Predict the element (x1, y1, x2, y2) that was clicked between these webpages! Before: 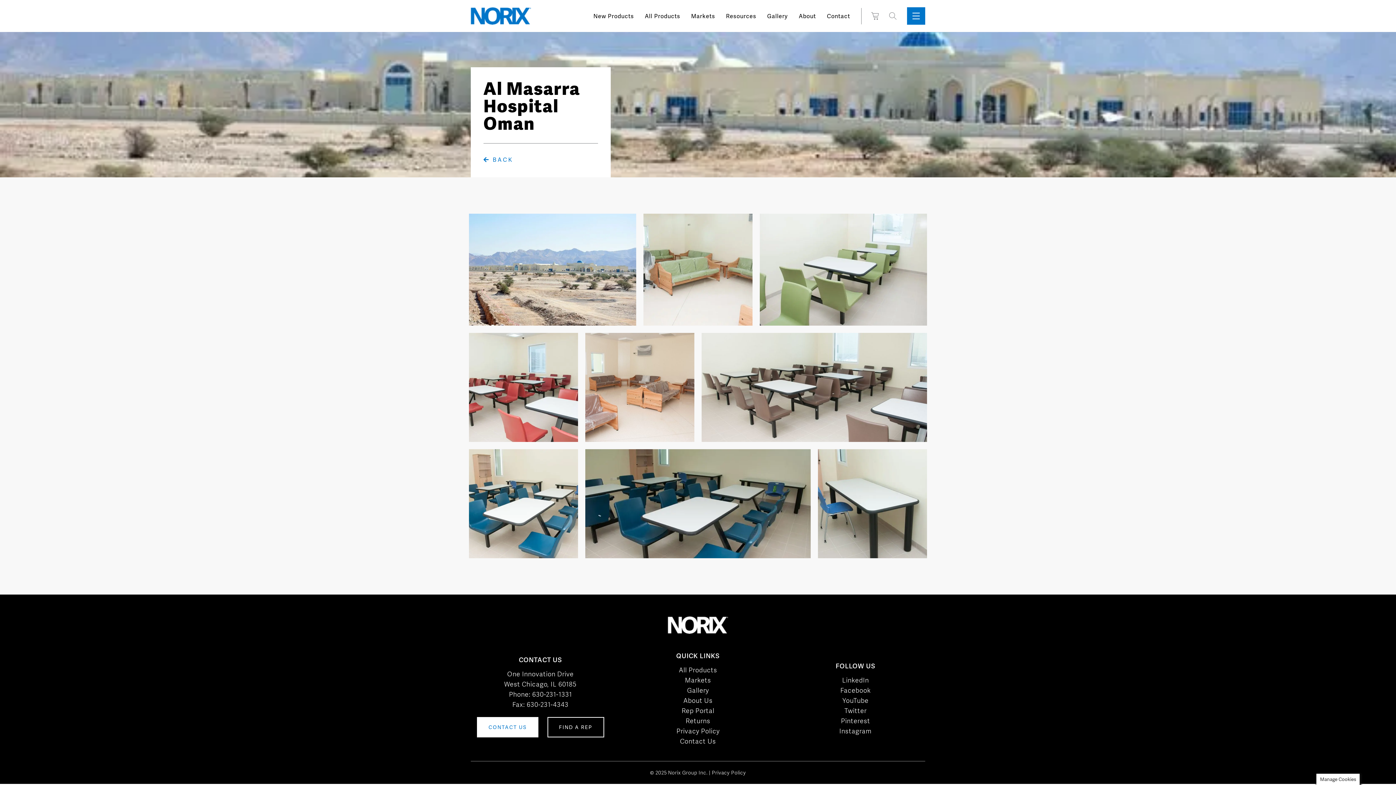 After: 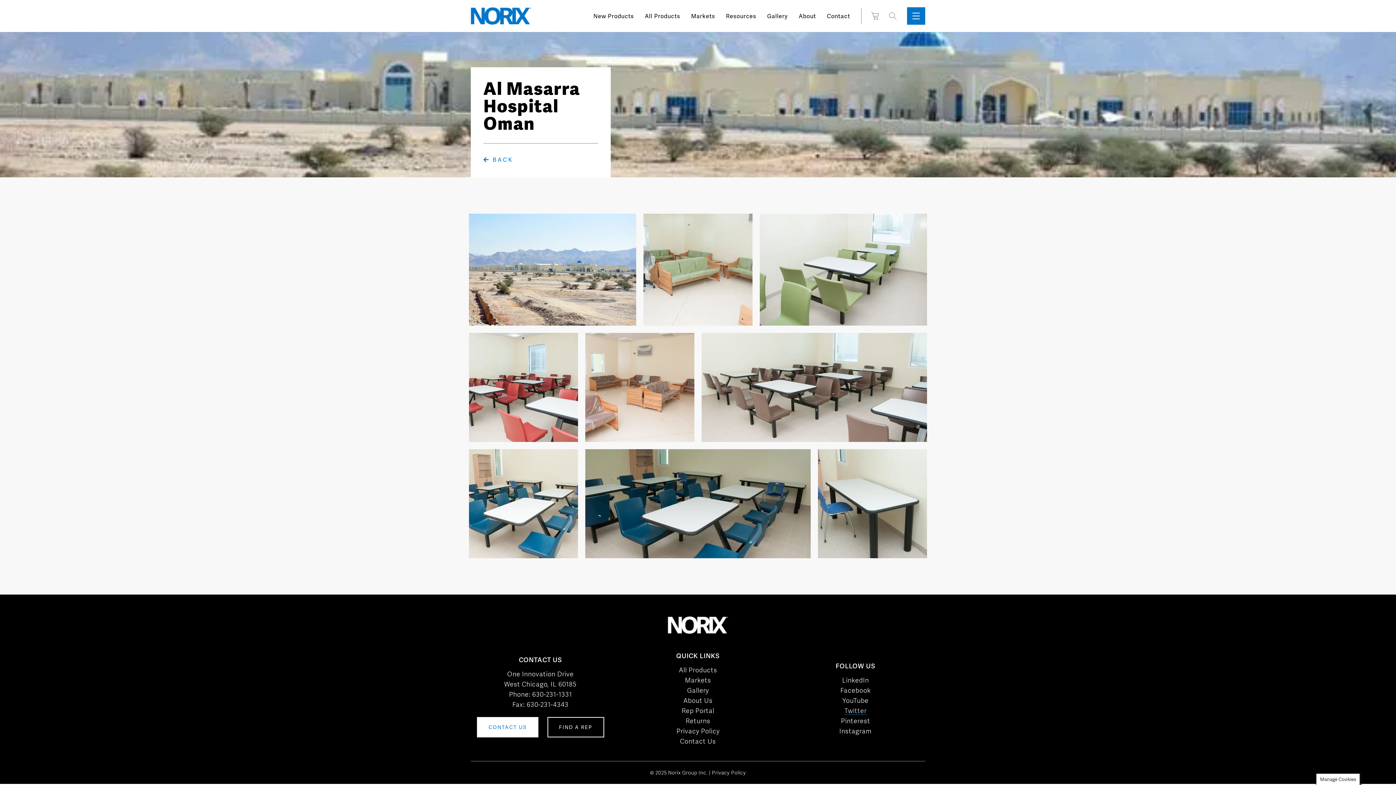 Action: bbox: (844, 706, 866, 715) label: Twitter